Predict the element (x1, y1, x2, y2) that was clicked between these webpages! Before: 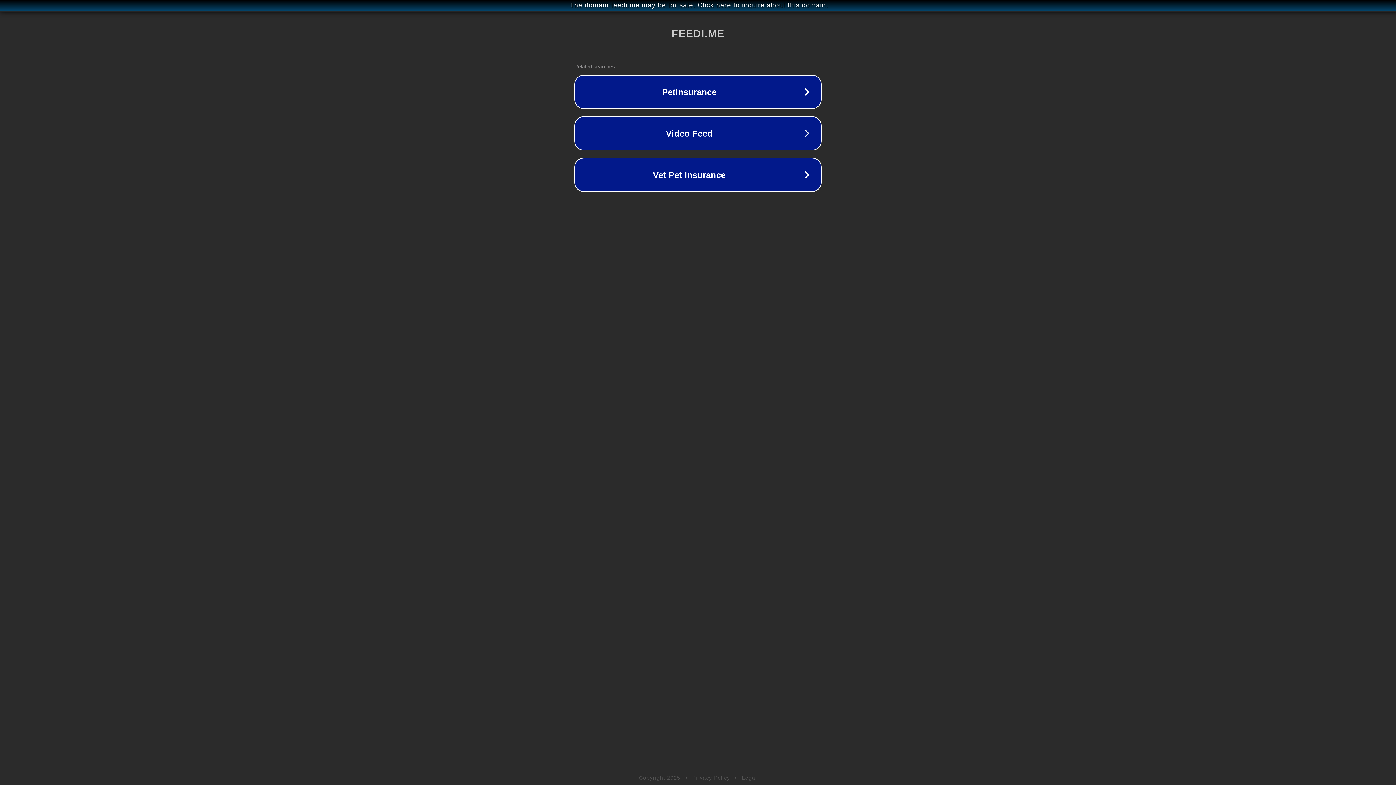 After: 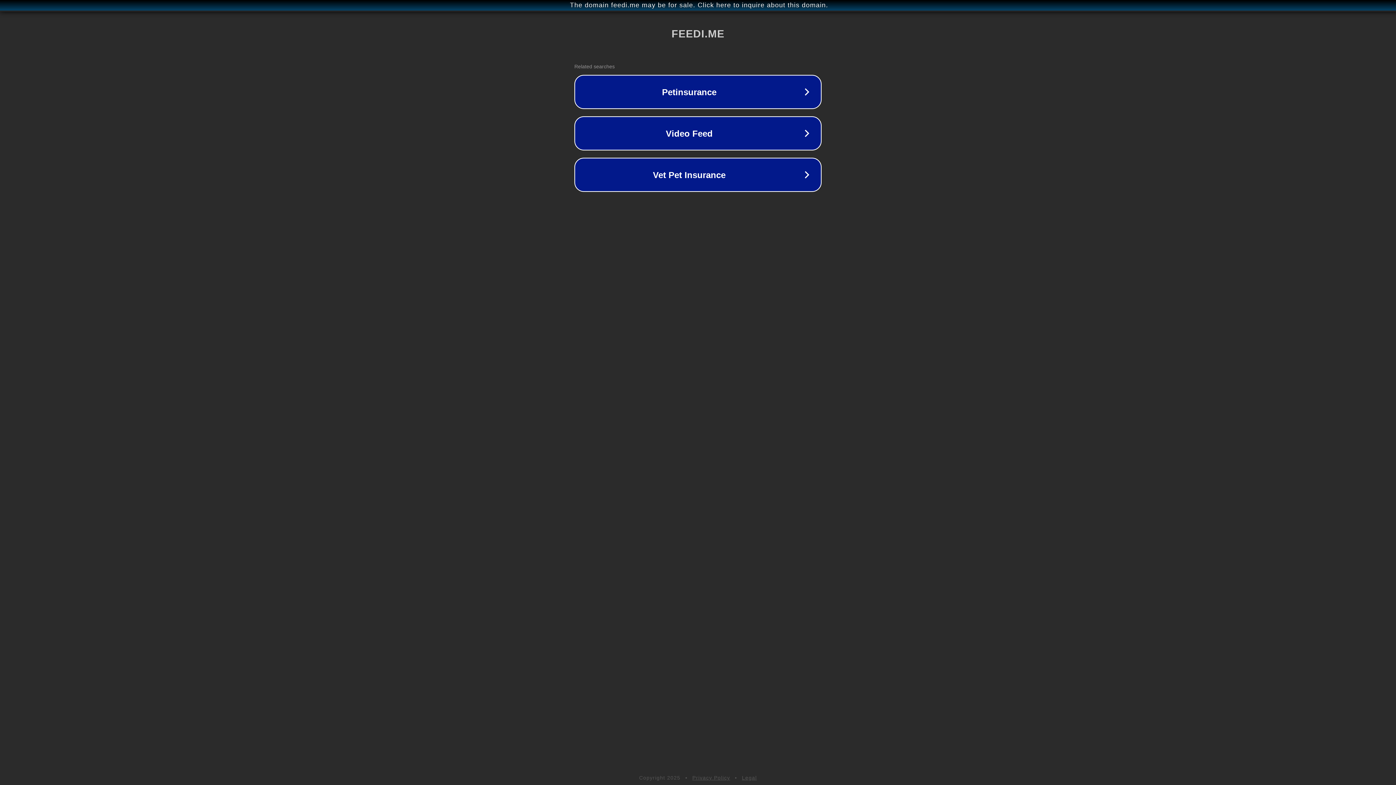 Action: bbox: (742, 775, 757, 781) label: Legal